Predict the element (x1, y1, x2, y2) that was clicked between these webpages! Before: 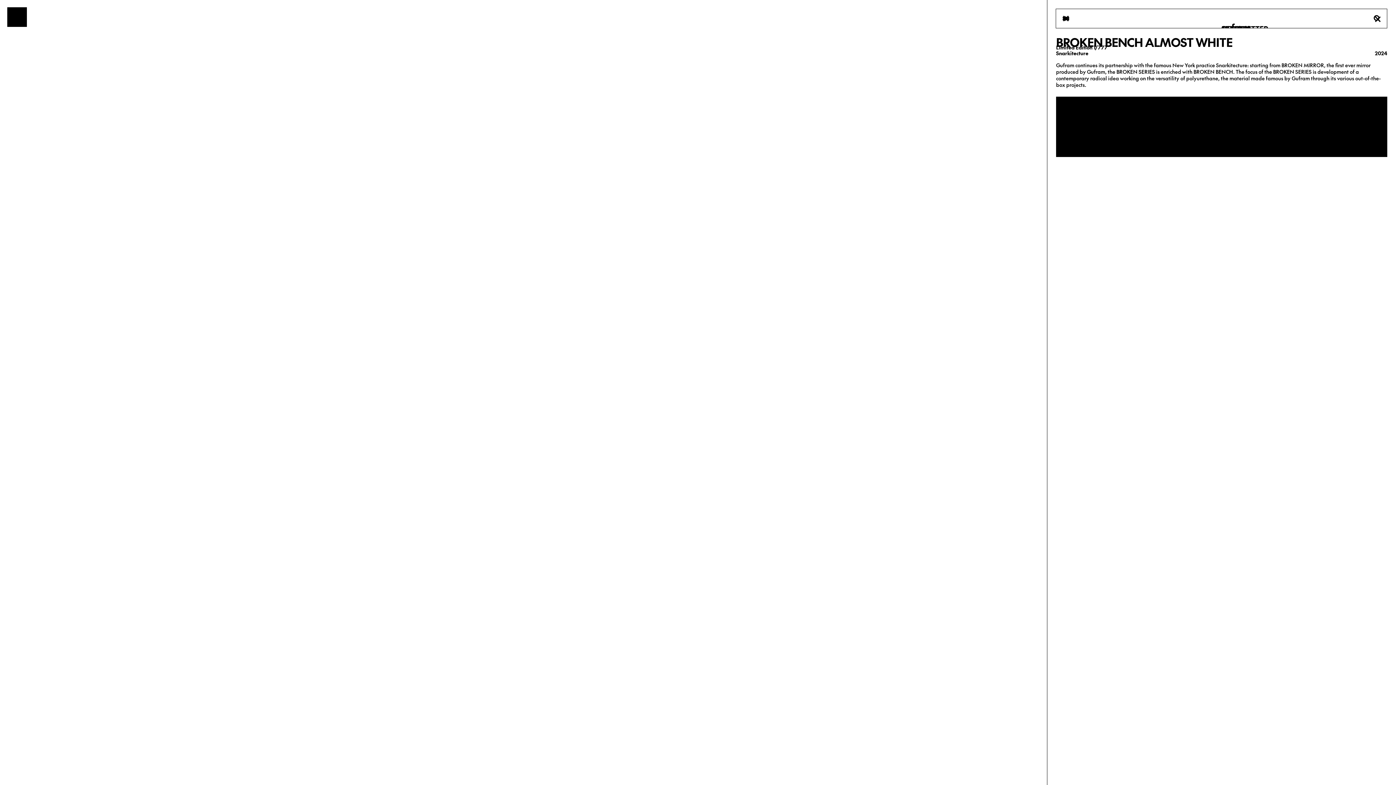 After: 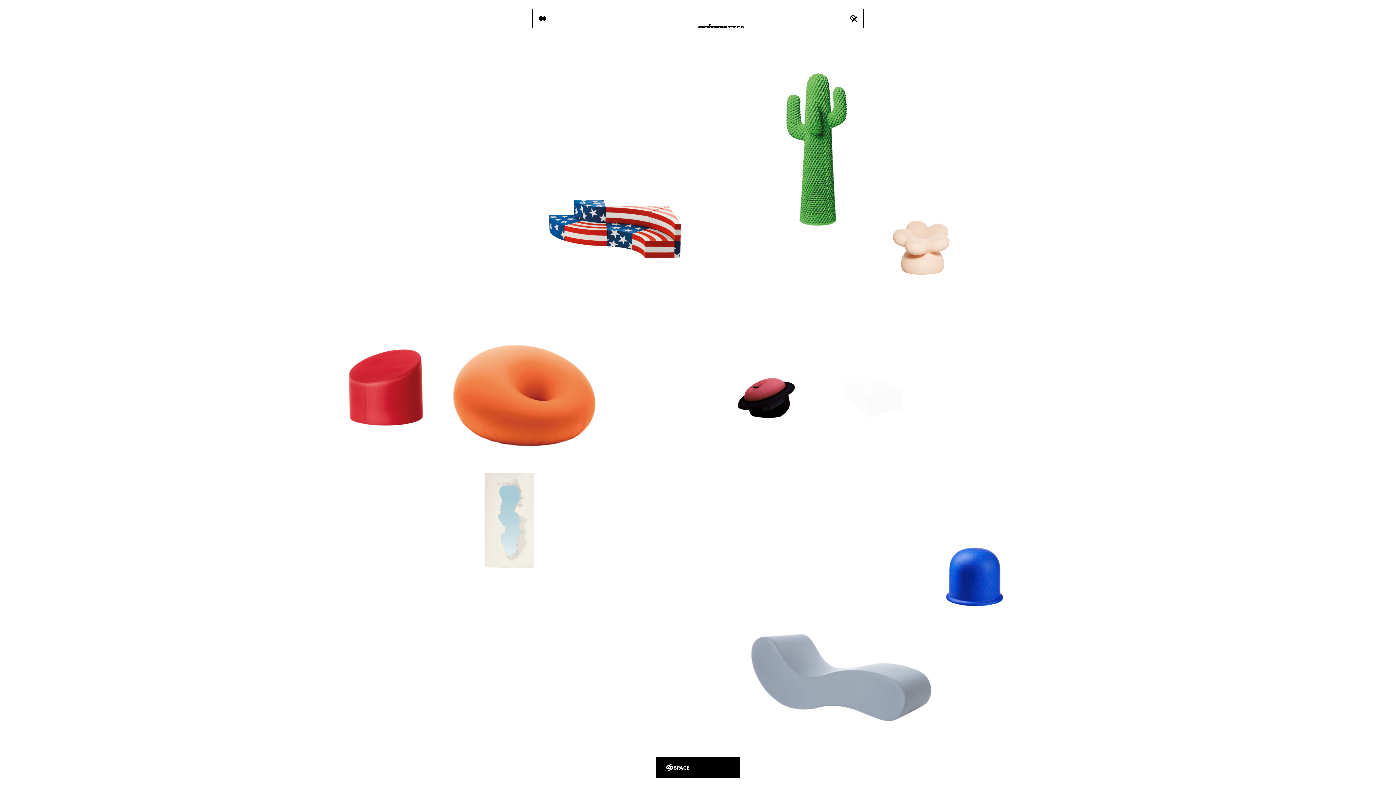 Action: bbox: (7, 7, 26, 26)